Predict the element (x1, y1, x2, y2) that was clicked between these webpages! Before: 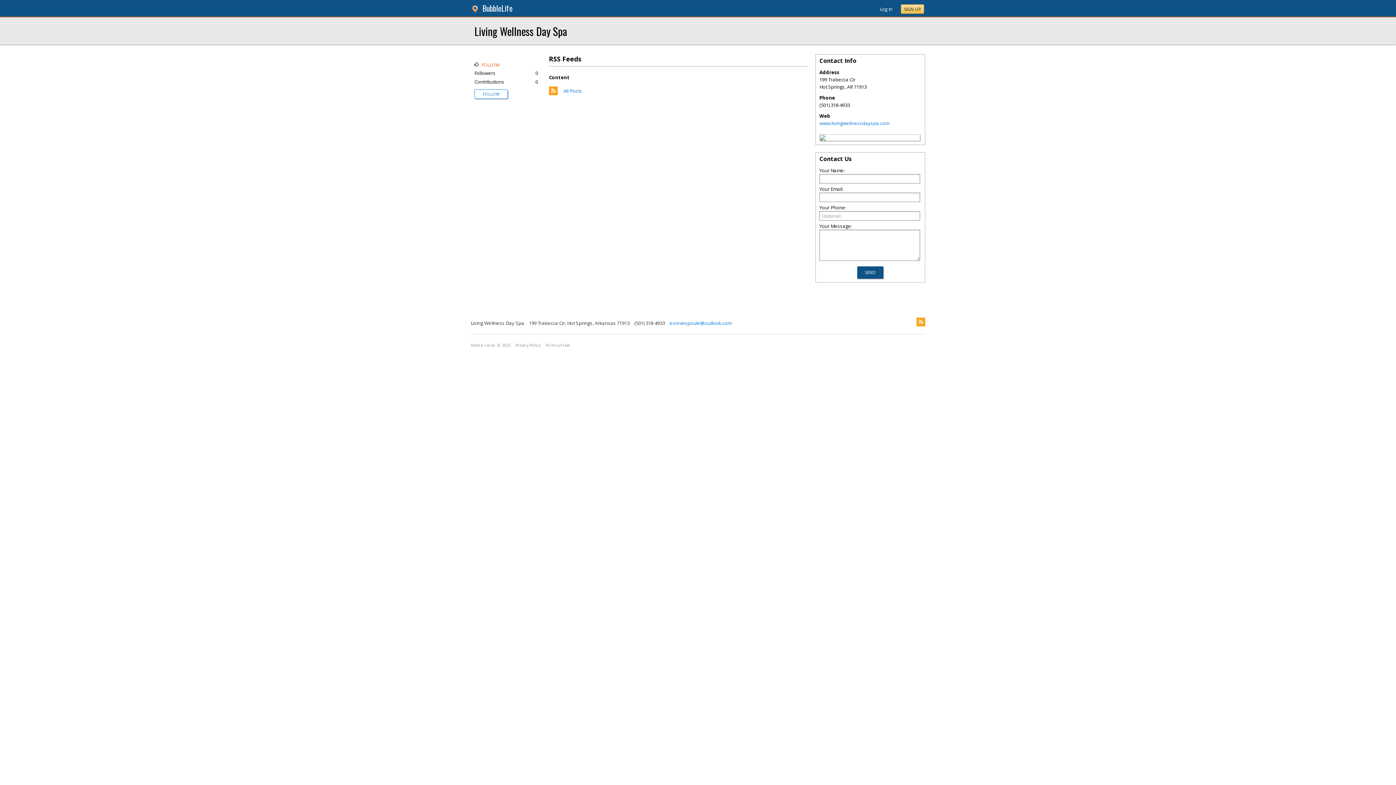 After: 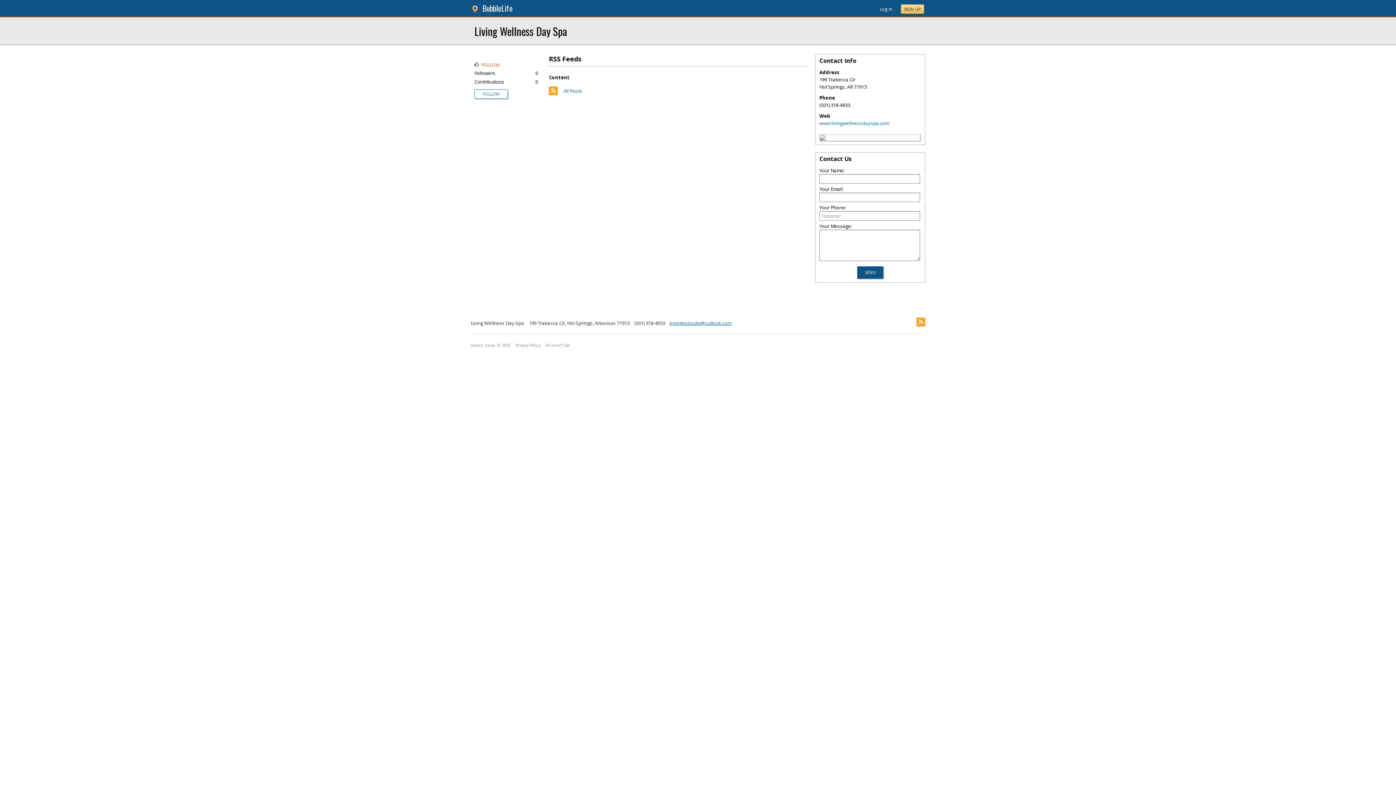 Action: label: evoniespoule@outlook.com bbox: (666, 320, 731, 326)